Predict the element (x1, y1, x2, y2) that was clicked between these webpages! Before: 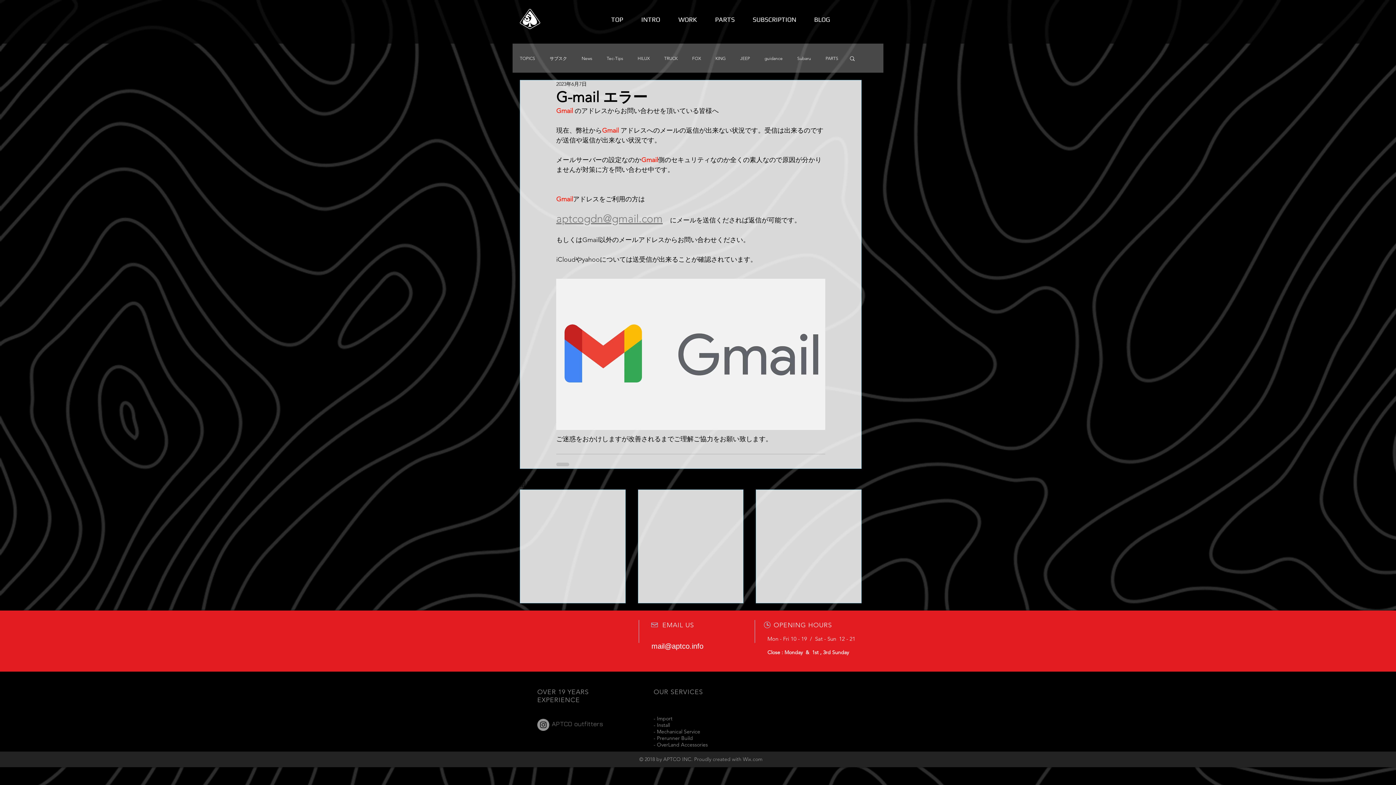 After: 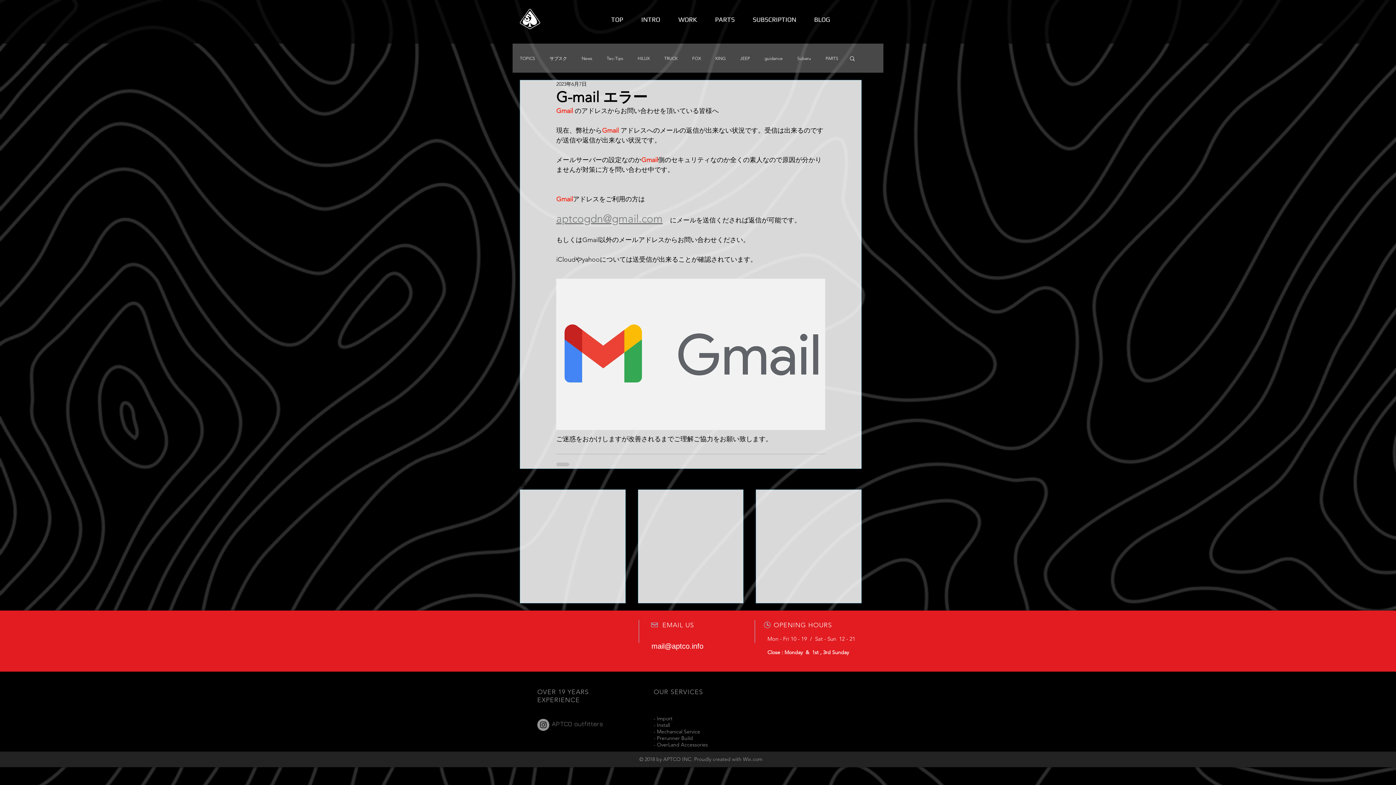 Action: bbox: (743, 756, 762, 763) label: Wix.com